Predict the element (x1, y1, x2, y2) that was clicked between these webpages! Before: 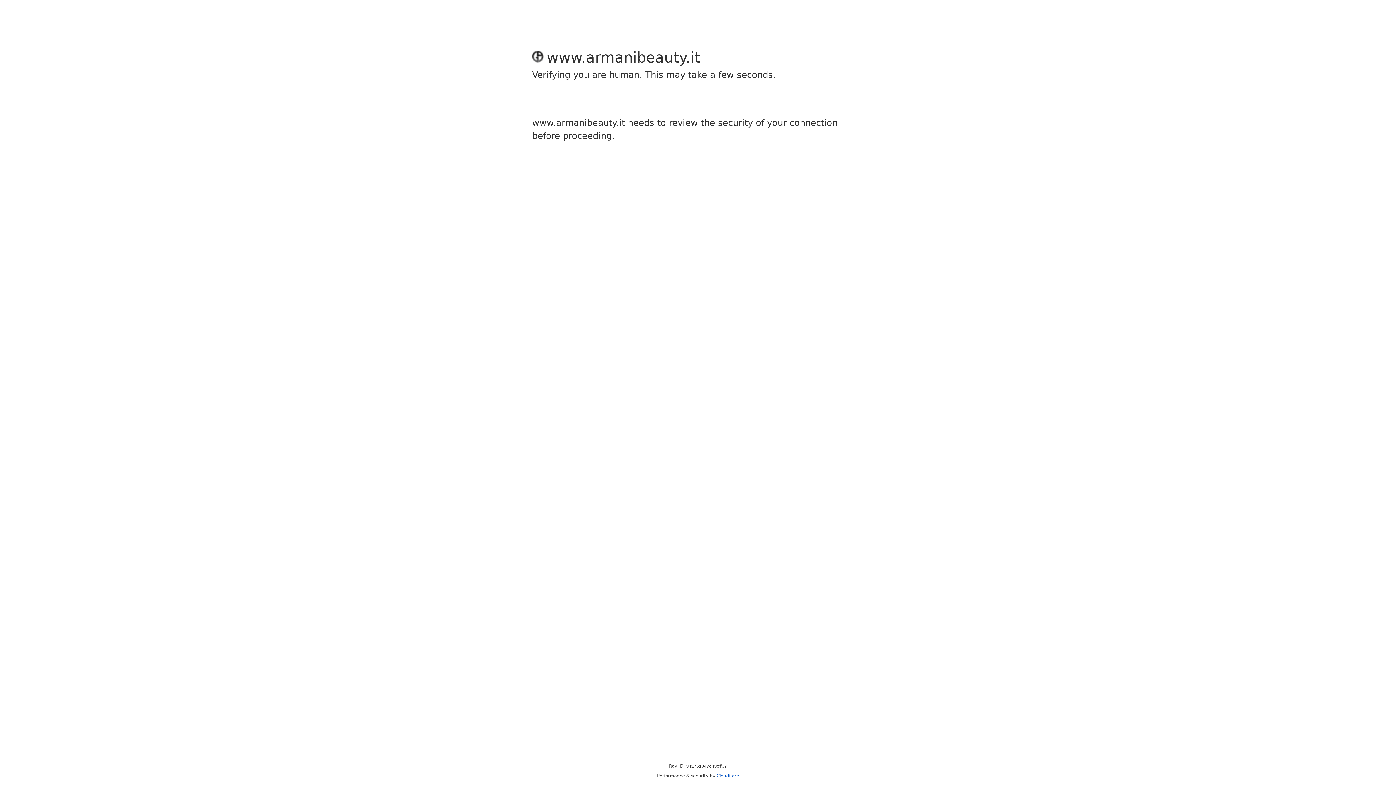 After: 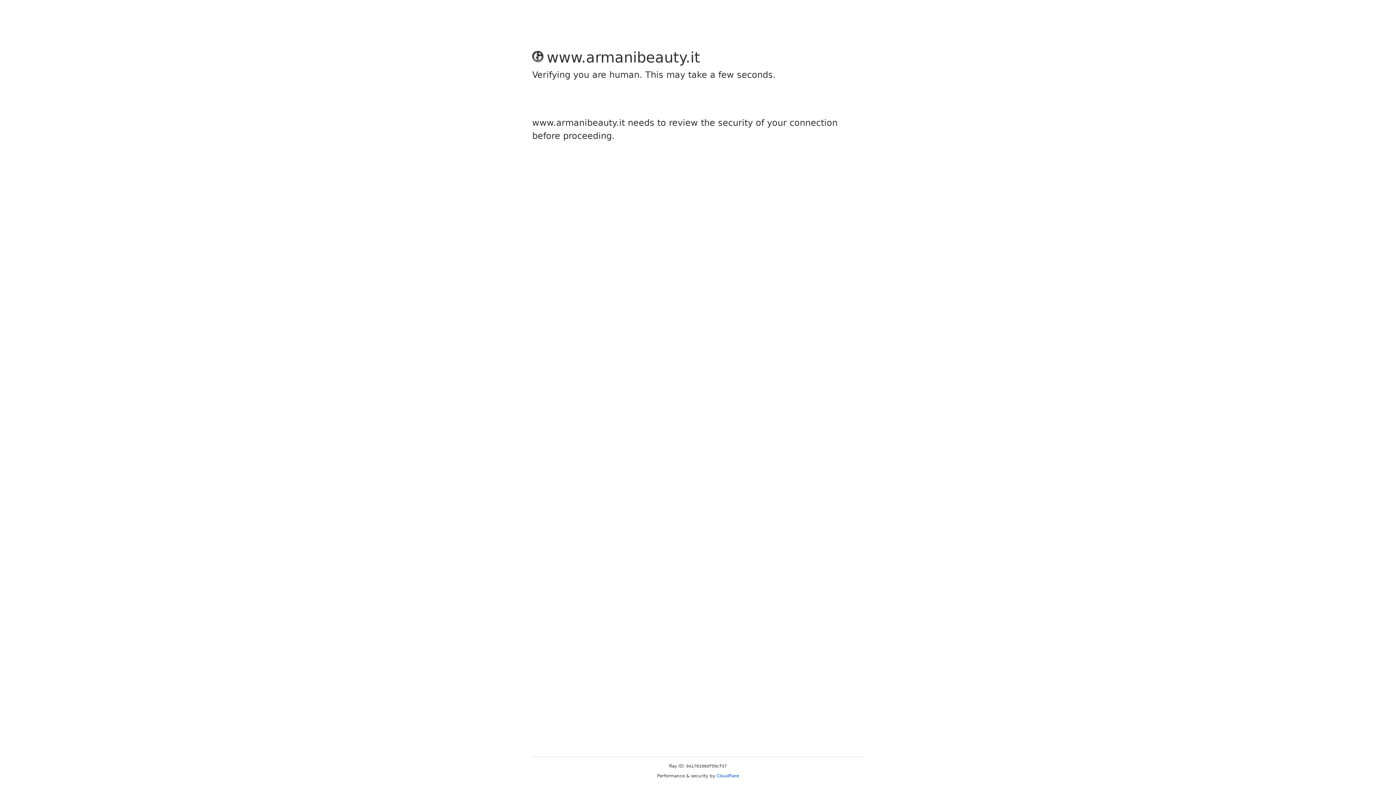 Action: bbox: (716, 773, 739, 778) label: Cloudflare